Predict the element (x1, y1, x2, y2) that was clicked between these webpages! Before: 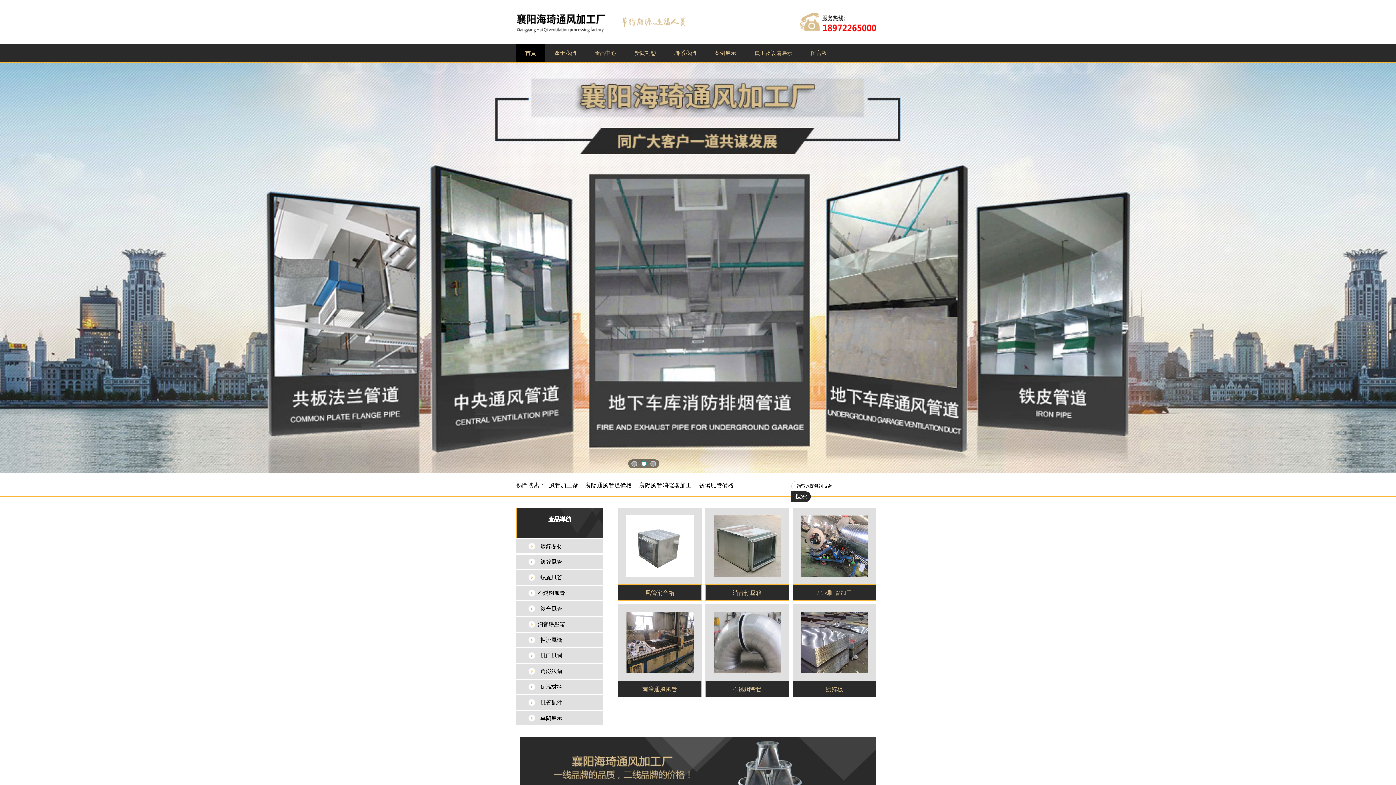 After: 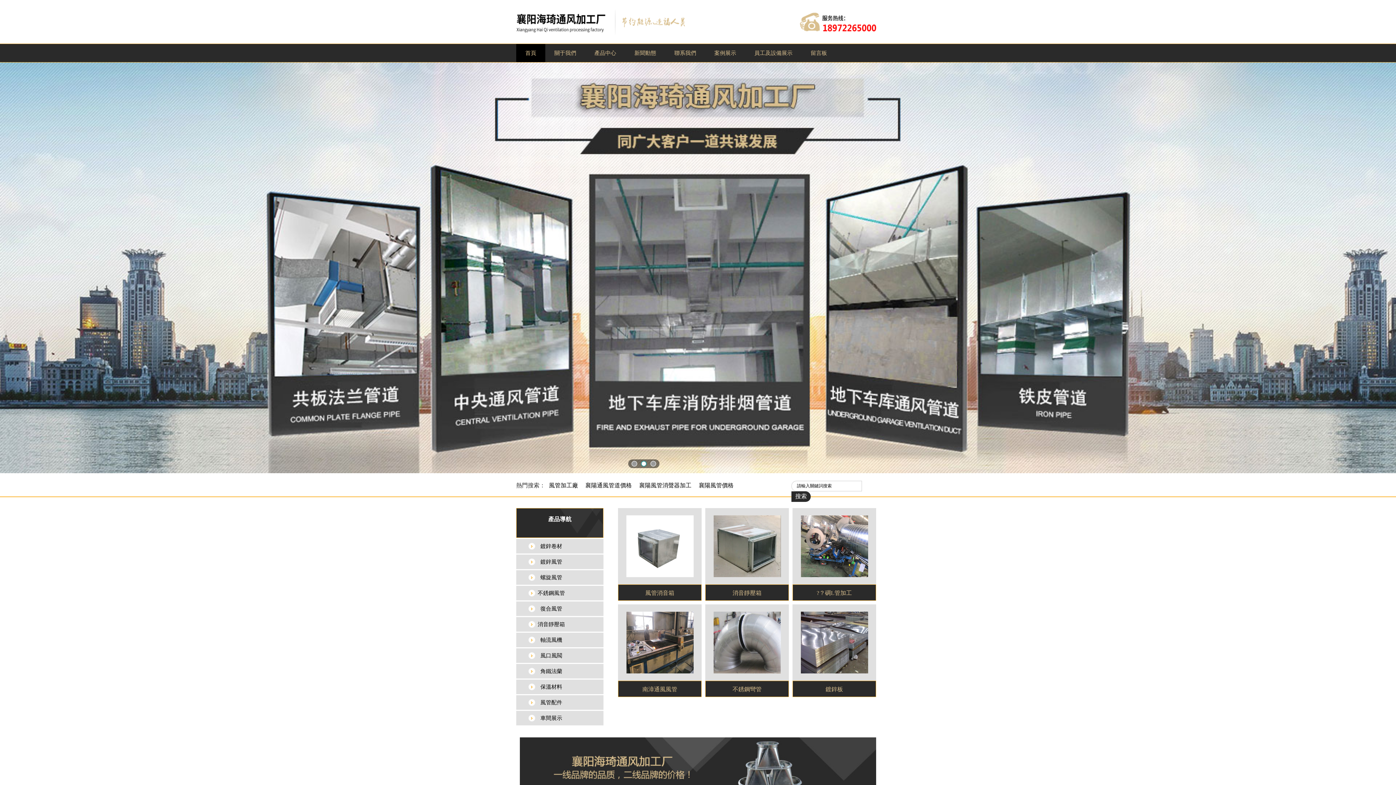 Action: label: 消音靜壓箱 bbox: (705, 109, 789, 195)